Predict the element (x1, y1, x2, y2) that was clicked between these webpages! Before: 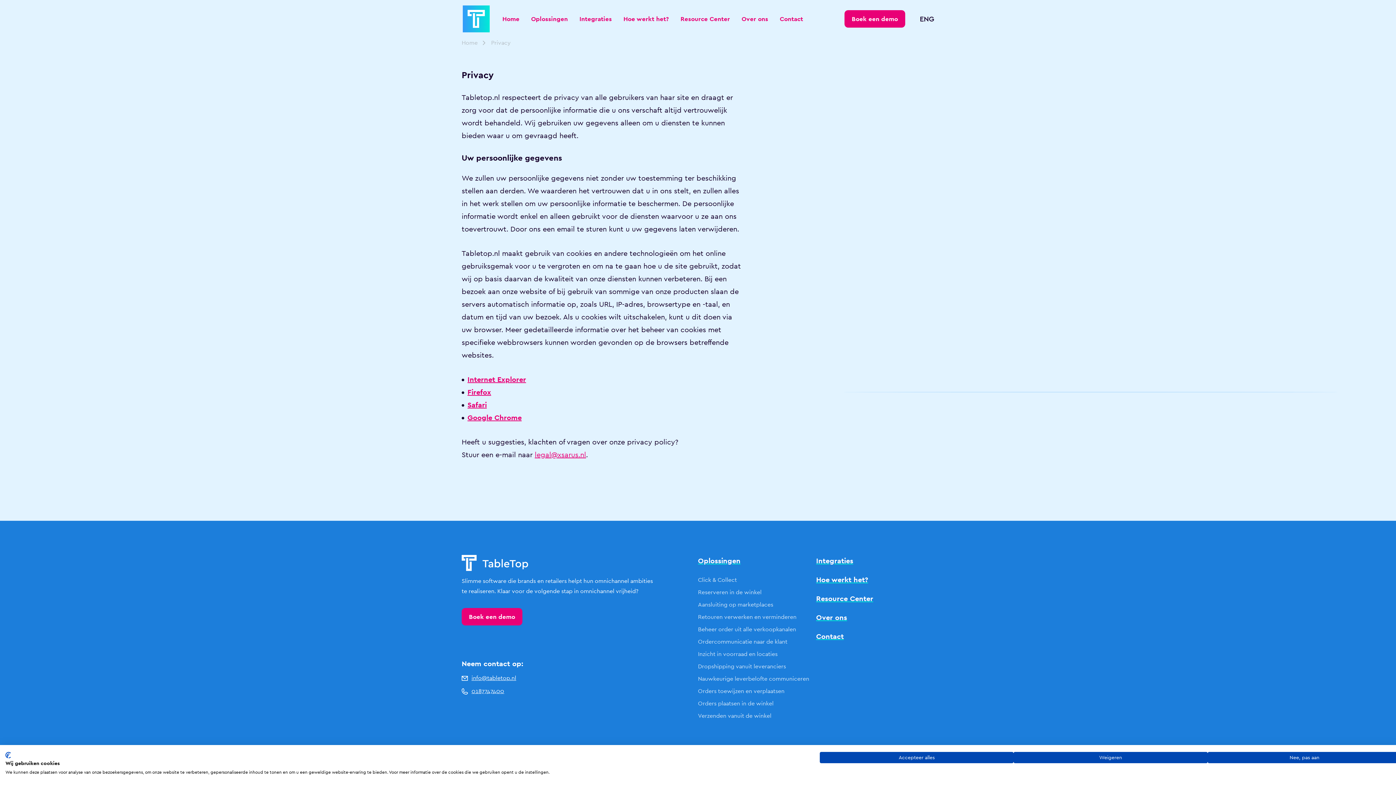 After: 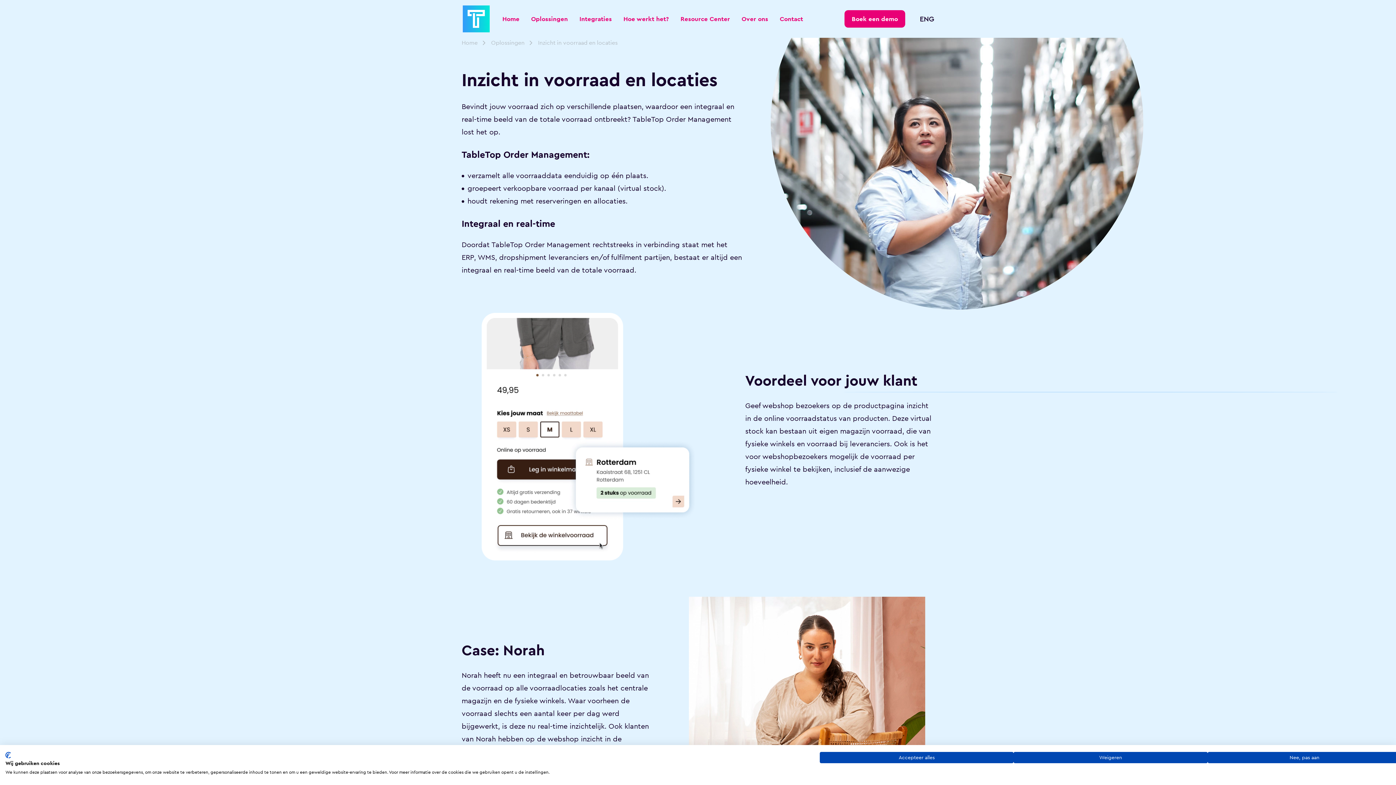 Action: label: Inzicht in voorraad en locaties bbox: (698, 648, 777, 660)